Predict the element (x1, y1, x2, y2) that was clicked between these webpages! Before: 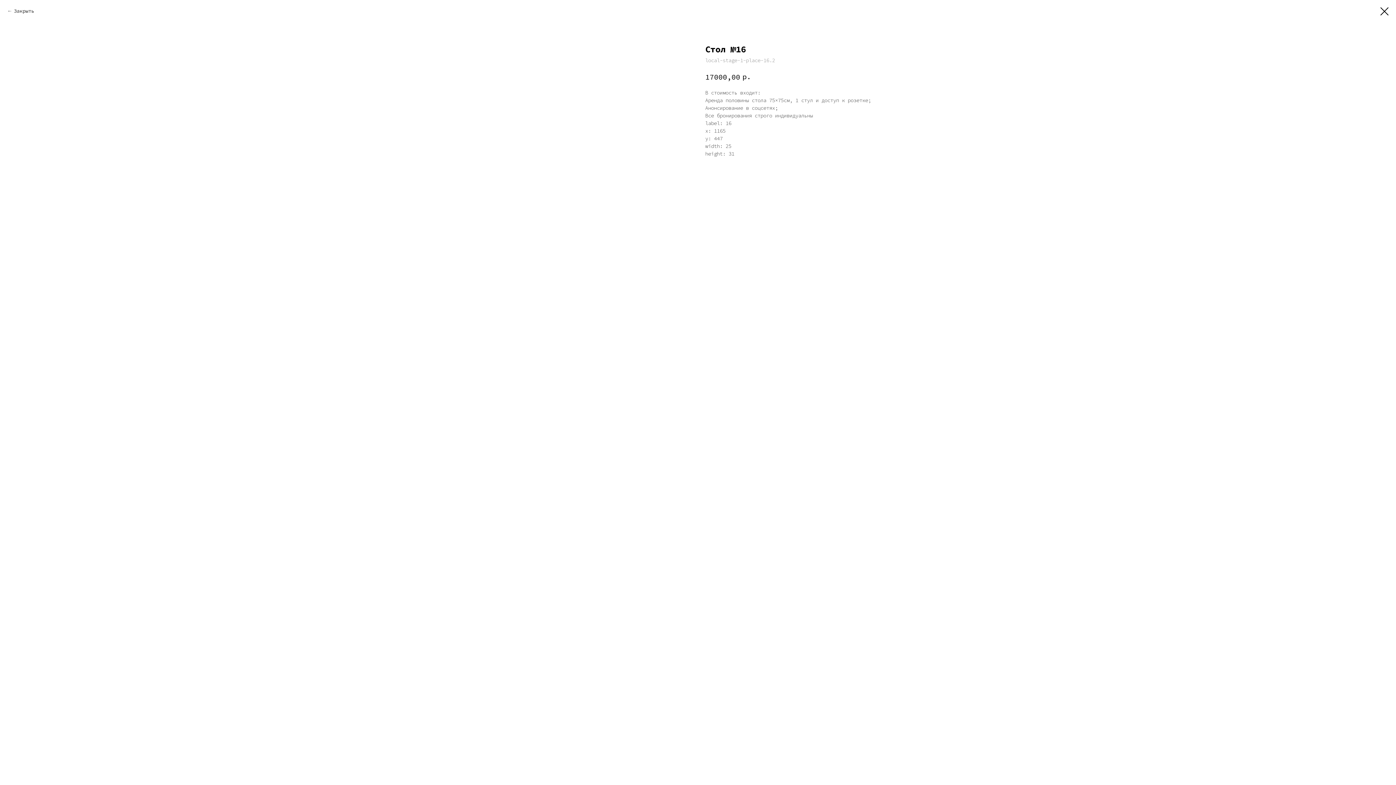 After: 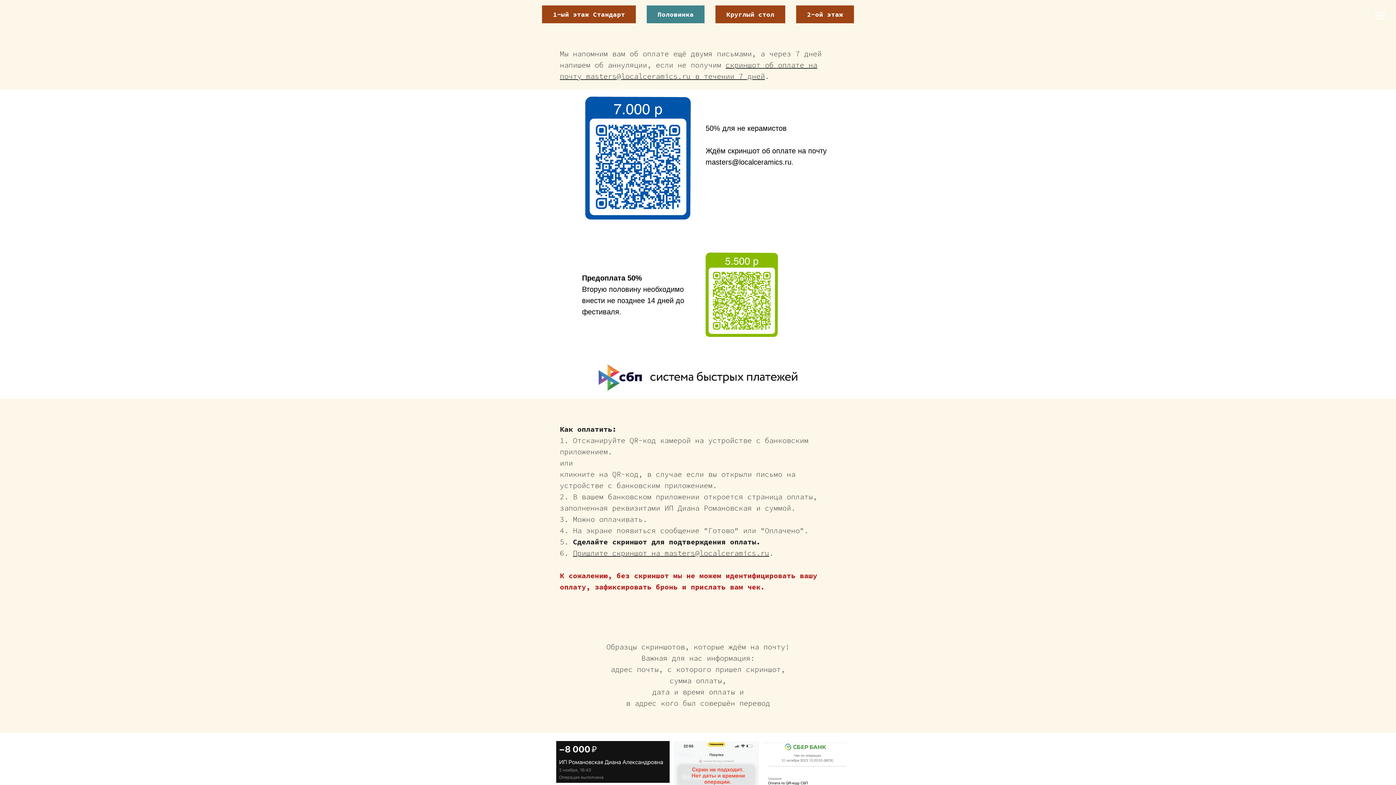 Action: label: Закрыть bbox: (7, 7, 34, 14)